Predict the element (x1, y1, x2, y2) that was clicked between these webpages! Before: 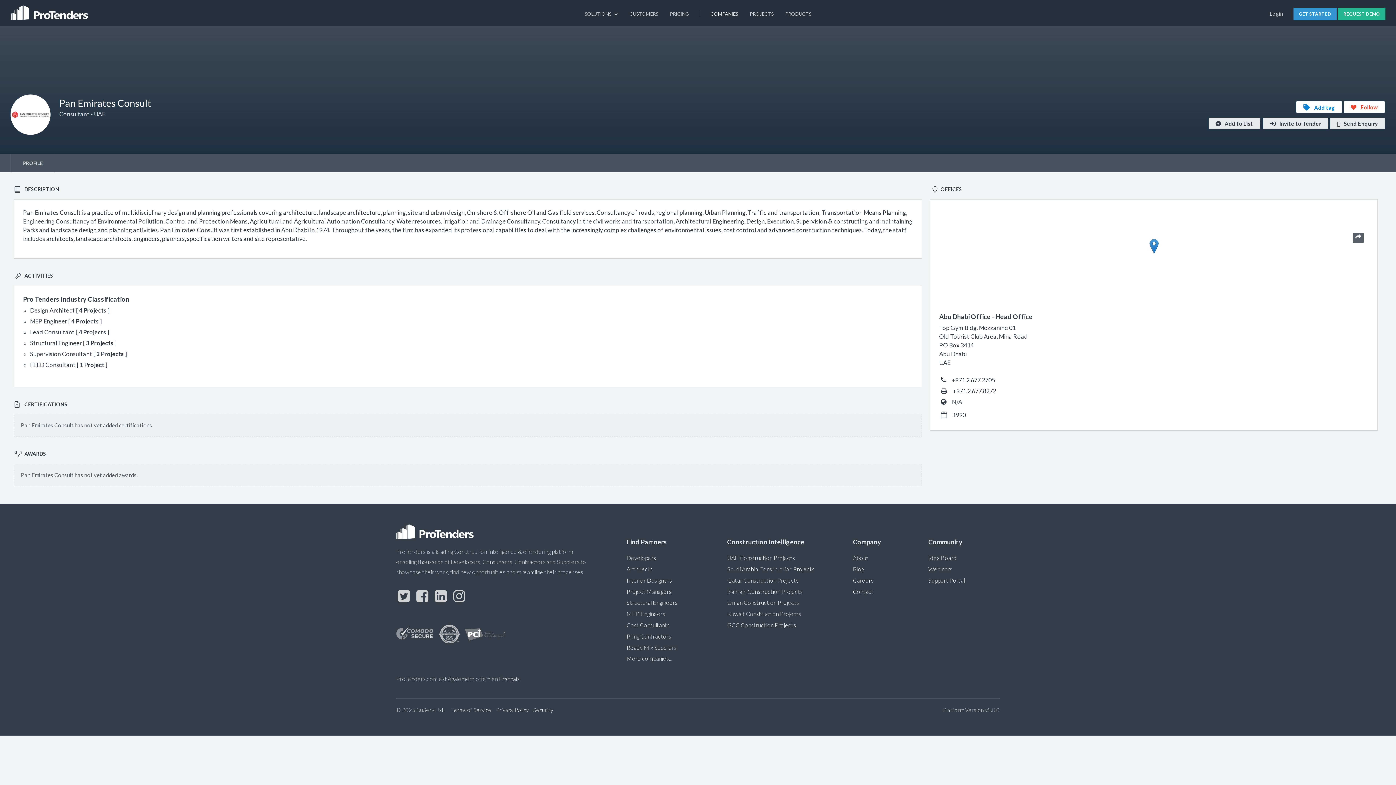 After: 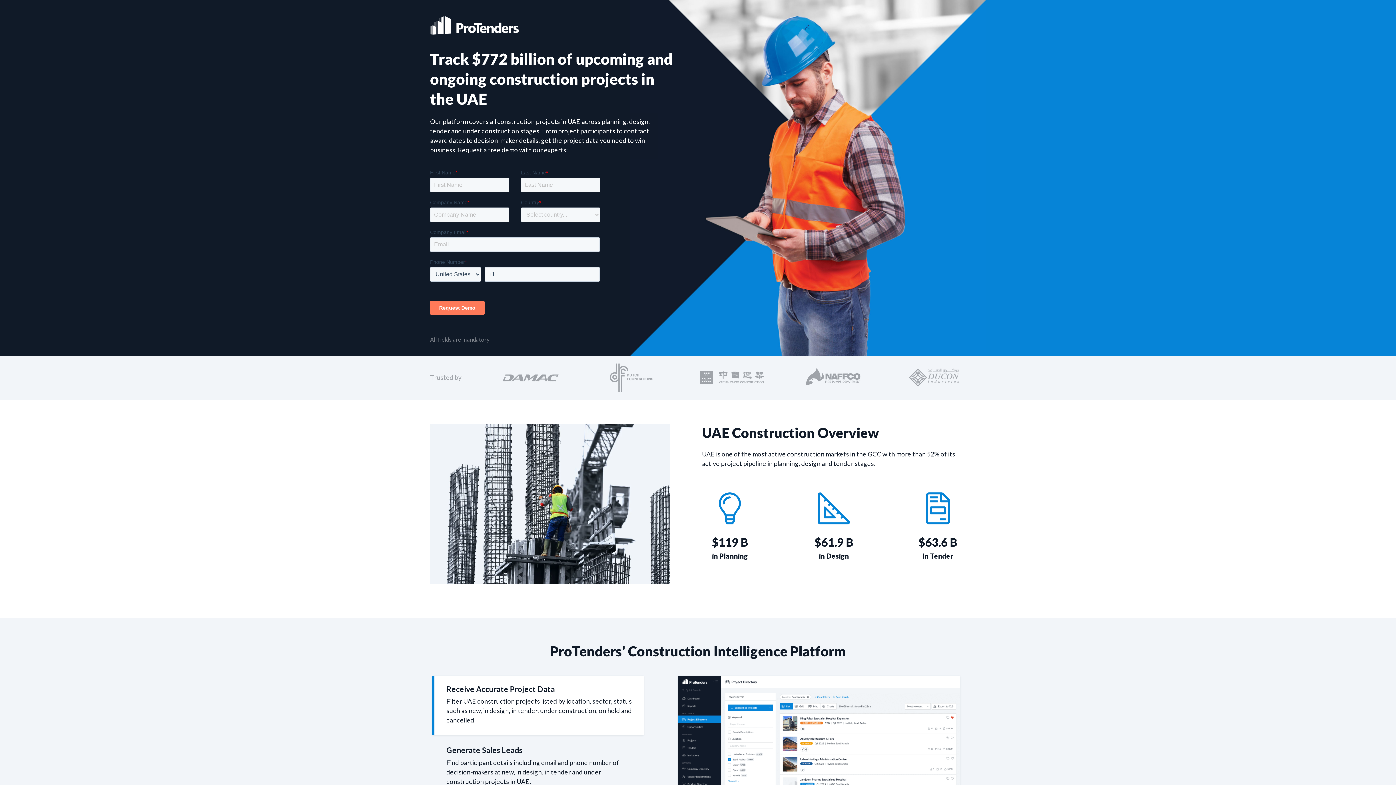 Action: bbox: (727, 554, 795, 561) label: UAE Construction Projects